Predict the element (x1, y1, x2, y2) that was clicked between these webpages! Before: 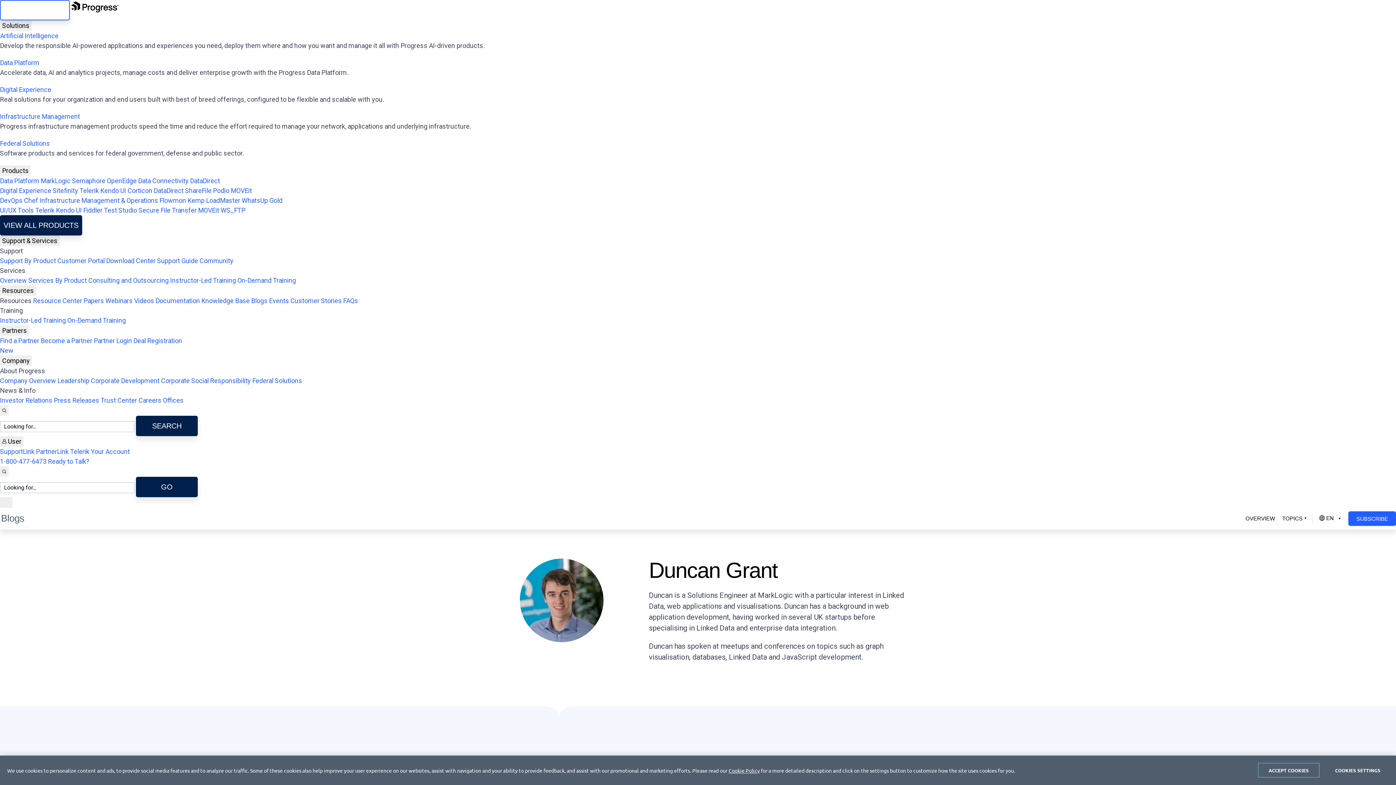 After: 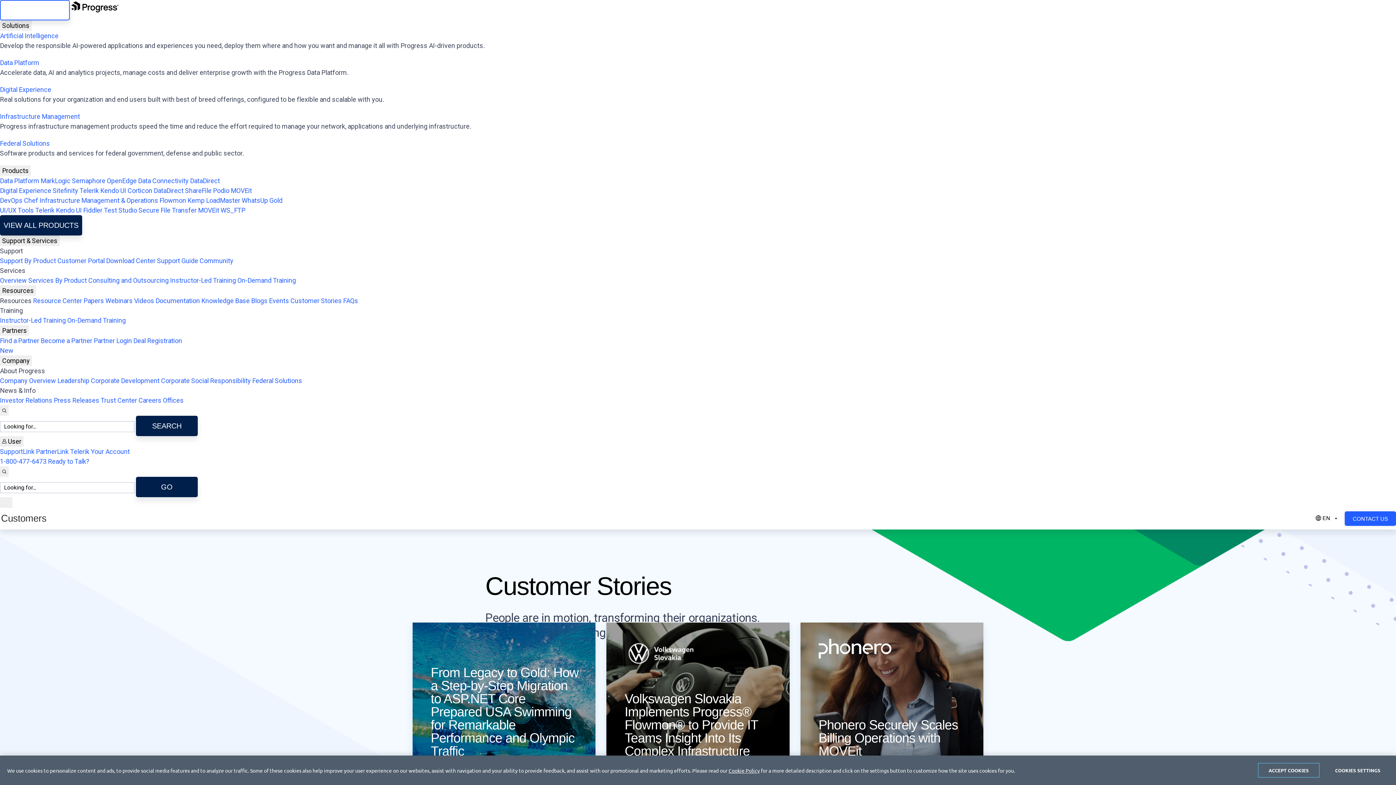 Action: bbox: (290, 297, 341, 304) label: Customer Stories